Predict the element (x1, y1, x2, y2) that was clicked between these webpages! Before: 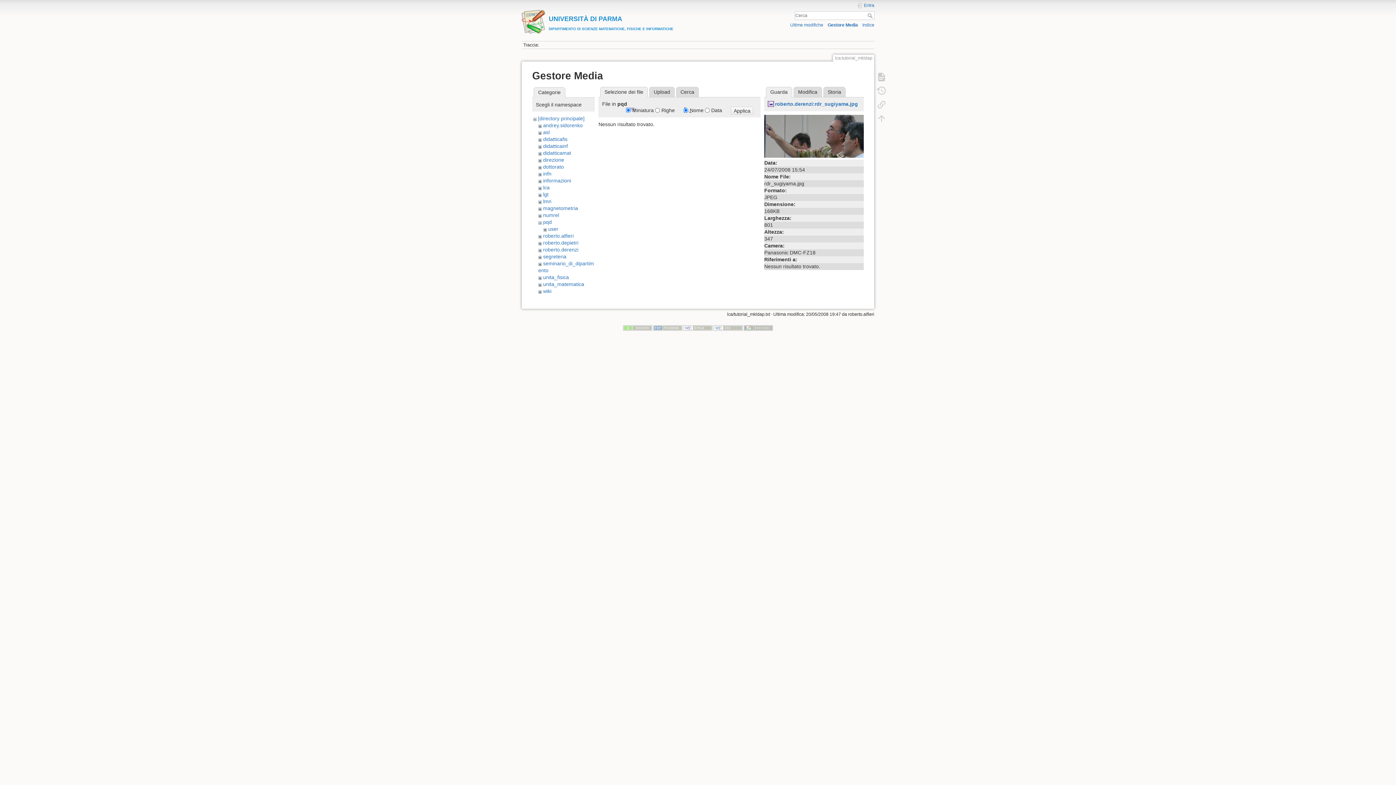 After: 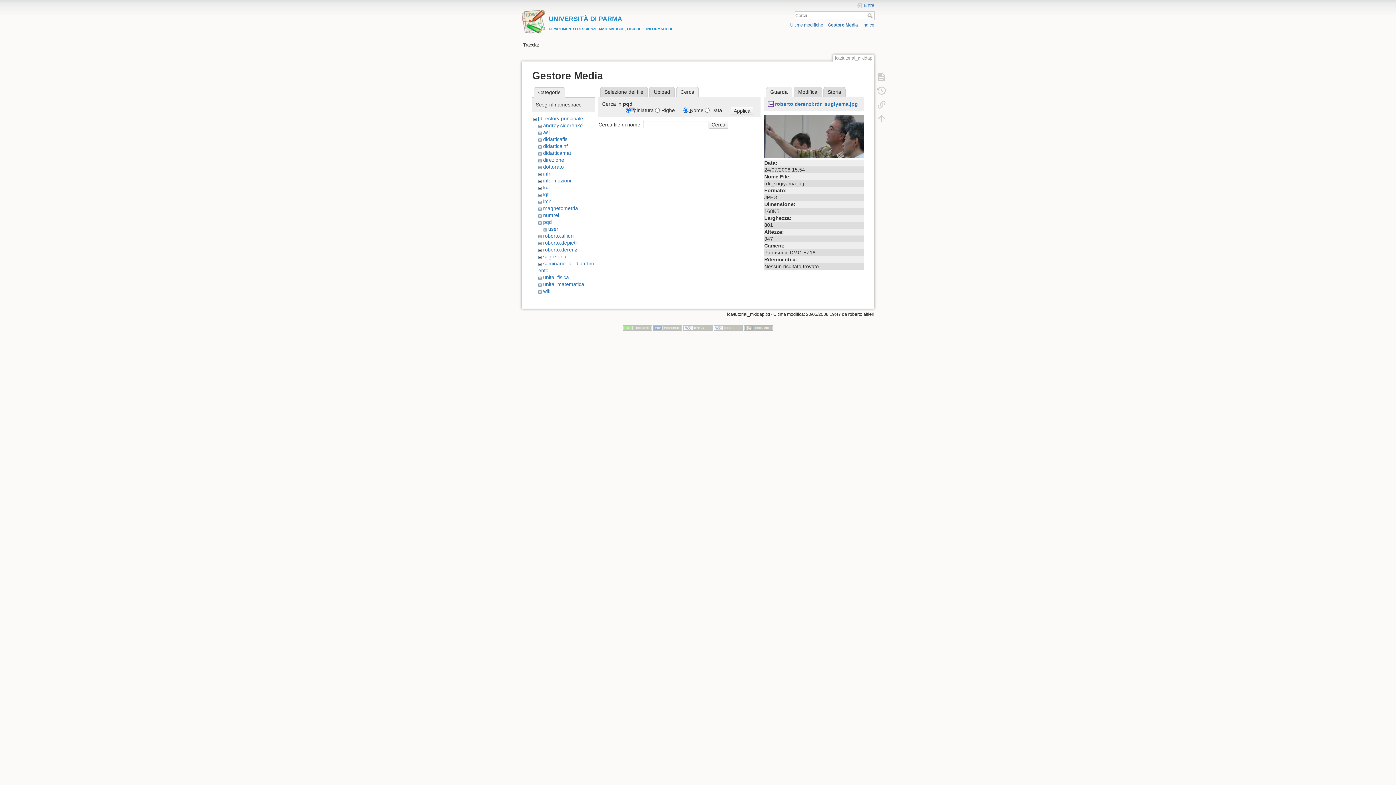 Action: label: Cerca bbox: (676, 86, 698, 97)